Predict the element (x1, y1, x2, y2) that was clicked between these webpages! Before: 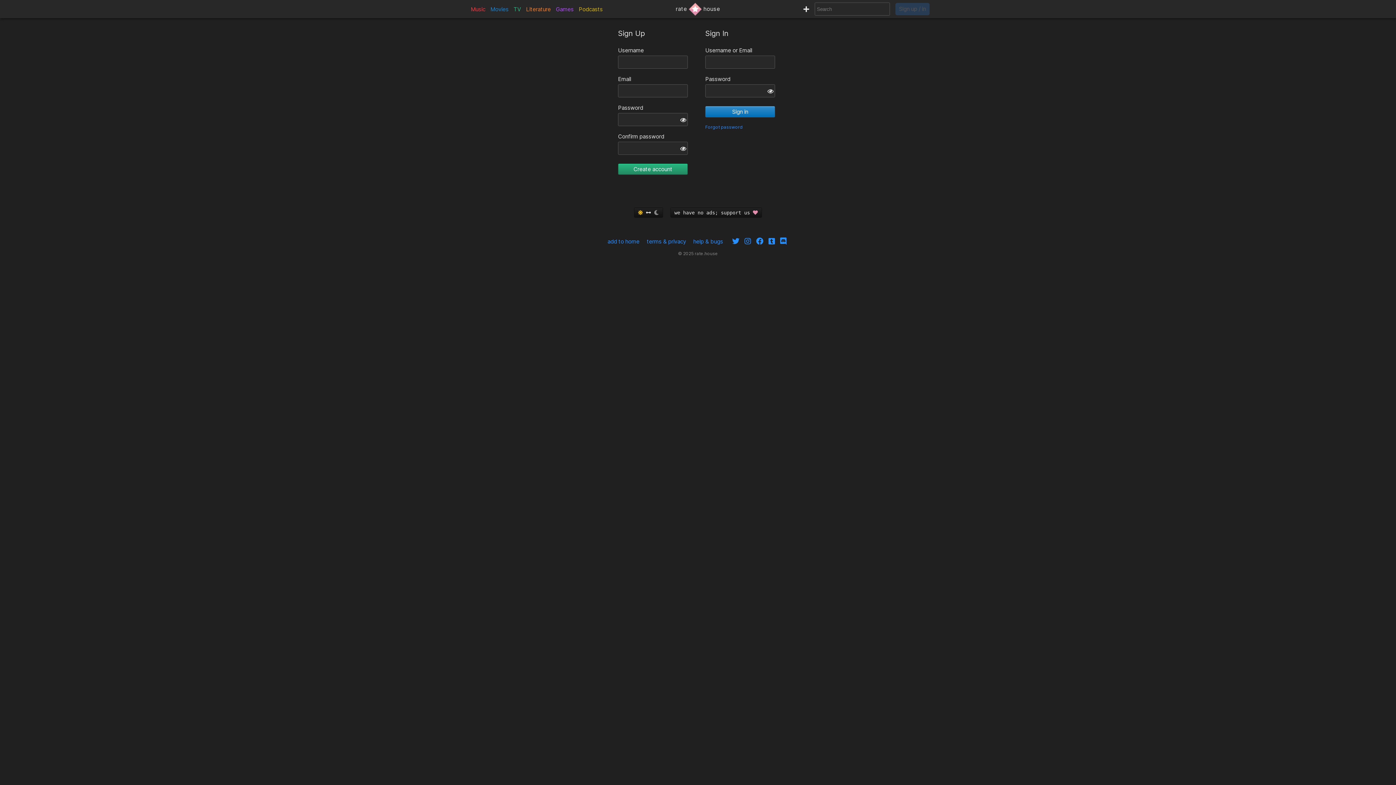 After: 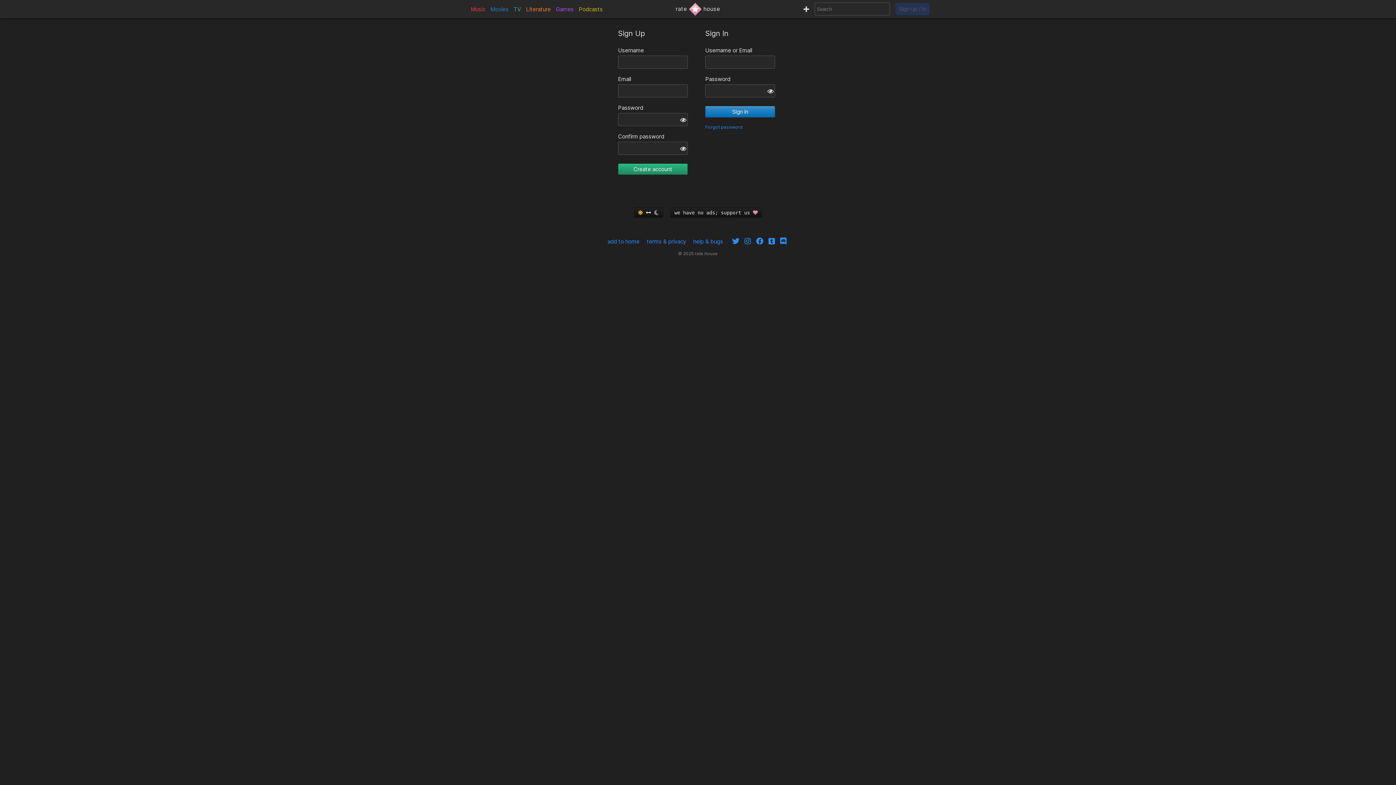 Action: bbox: (895, 2, 929, 15) label: Sign up / in